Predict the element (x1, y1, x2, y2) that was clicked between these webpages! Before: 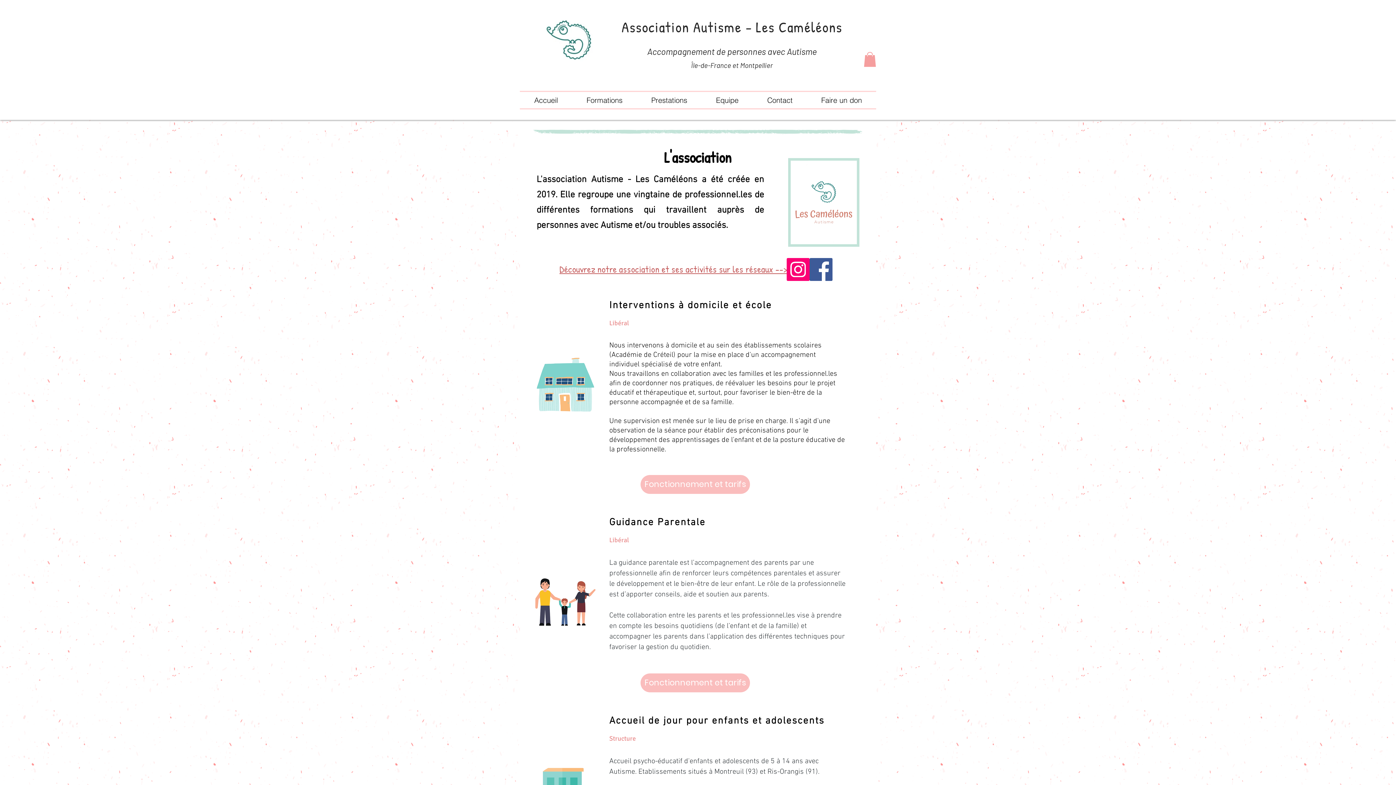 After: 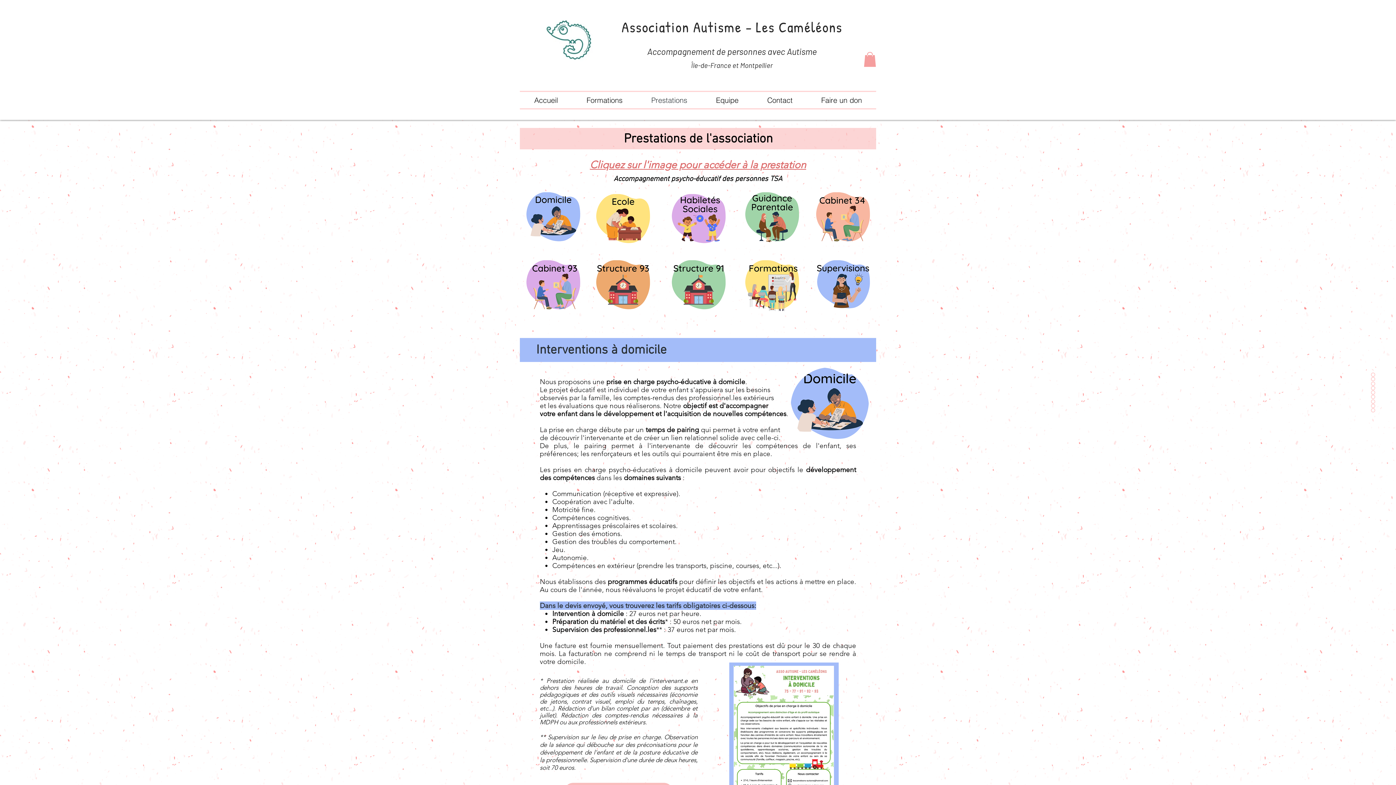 Action: bbox: (529, 348, 602, 421)